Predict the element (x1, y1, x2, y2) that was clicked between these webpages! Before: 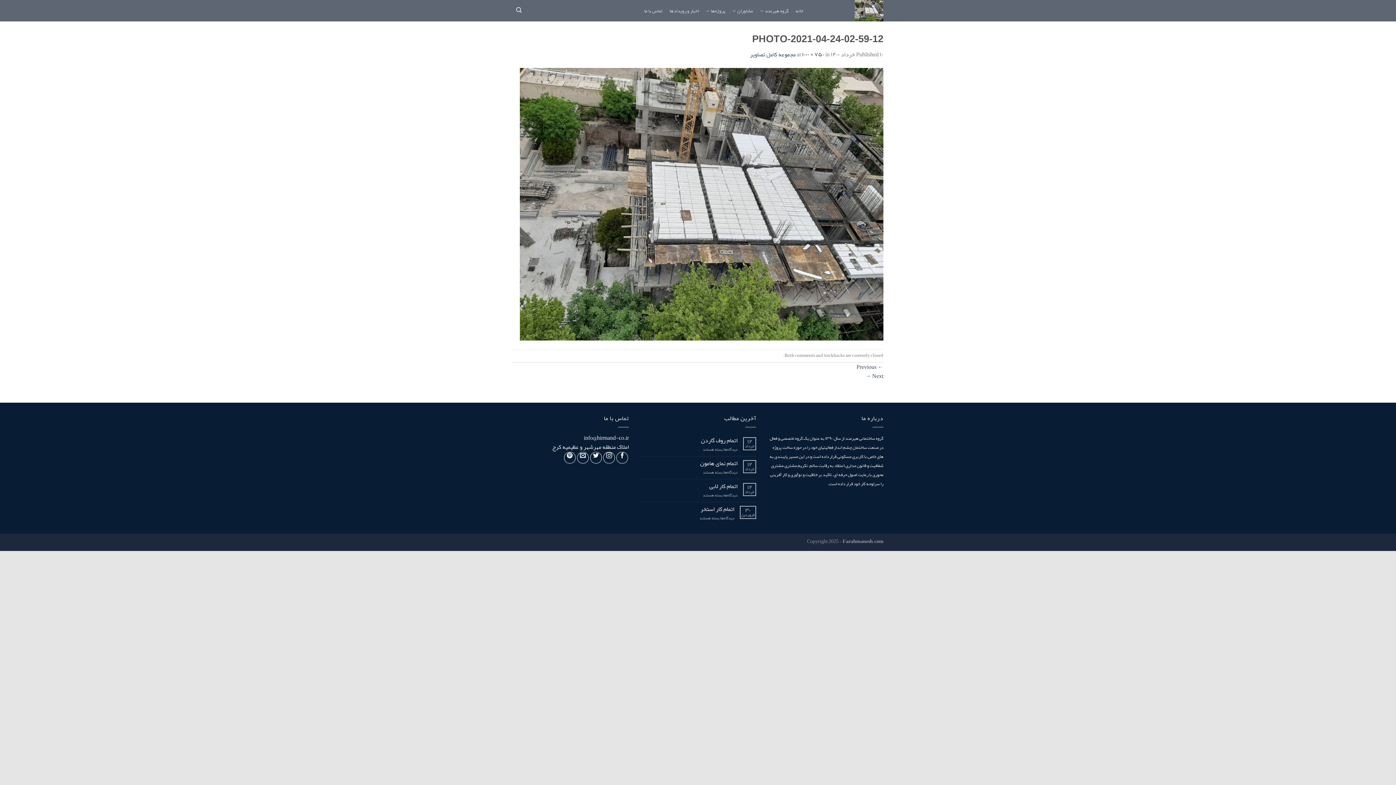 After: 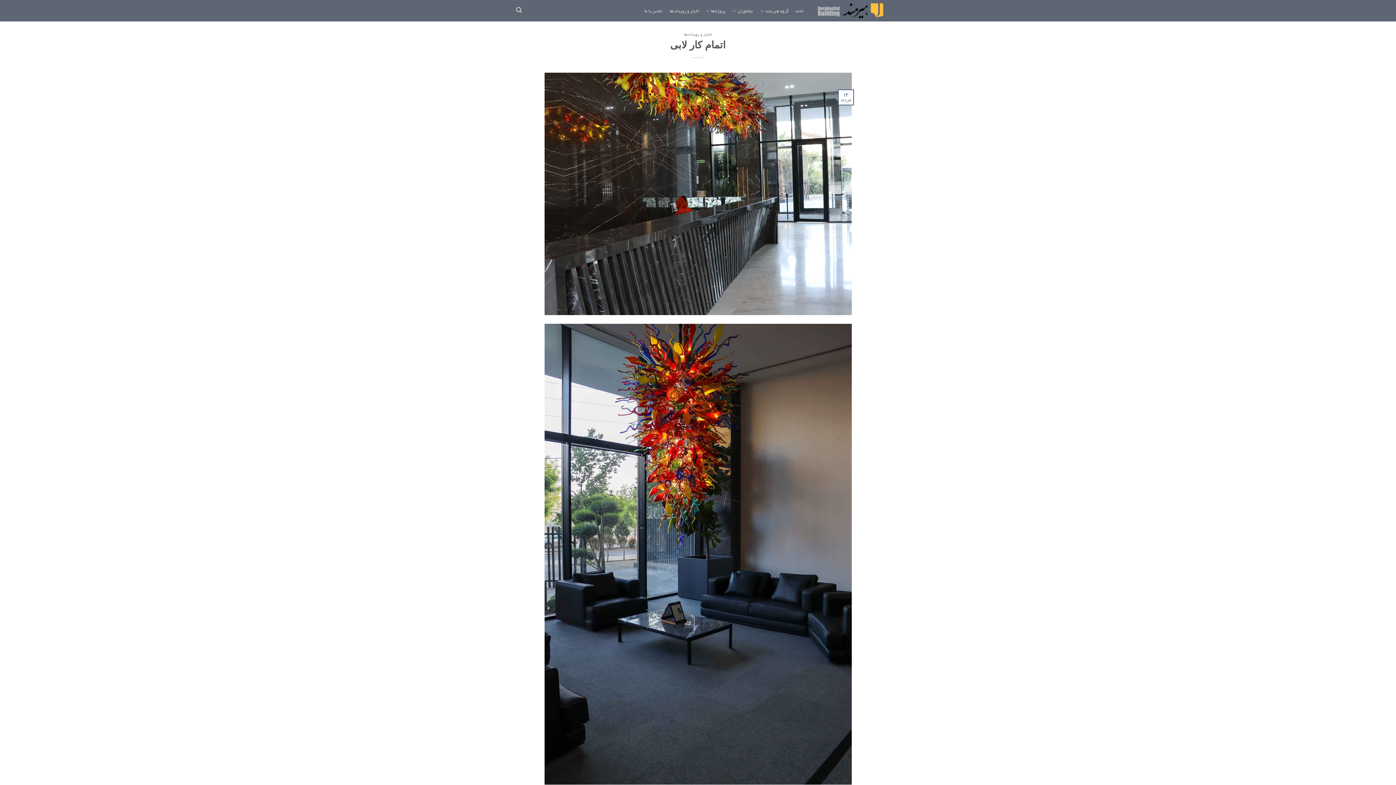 Action: label: اتمام کار لابی bbox: (640, 483, 737, 490)